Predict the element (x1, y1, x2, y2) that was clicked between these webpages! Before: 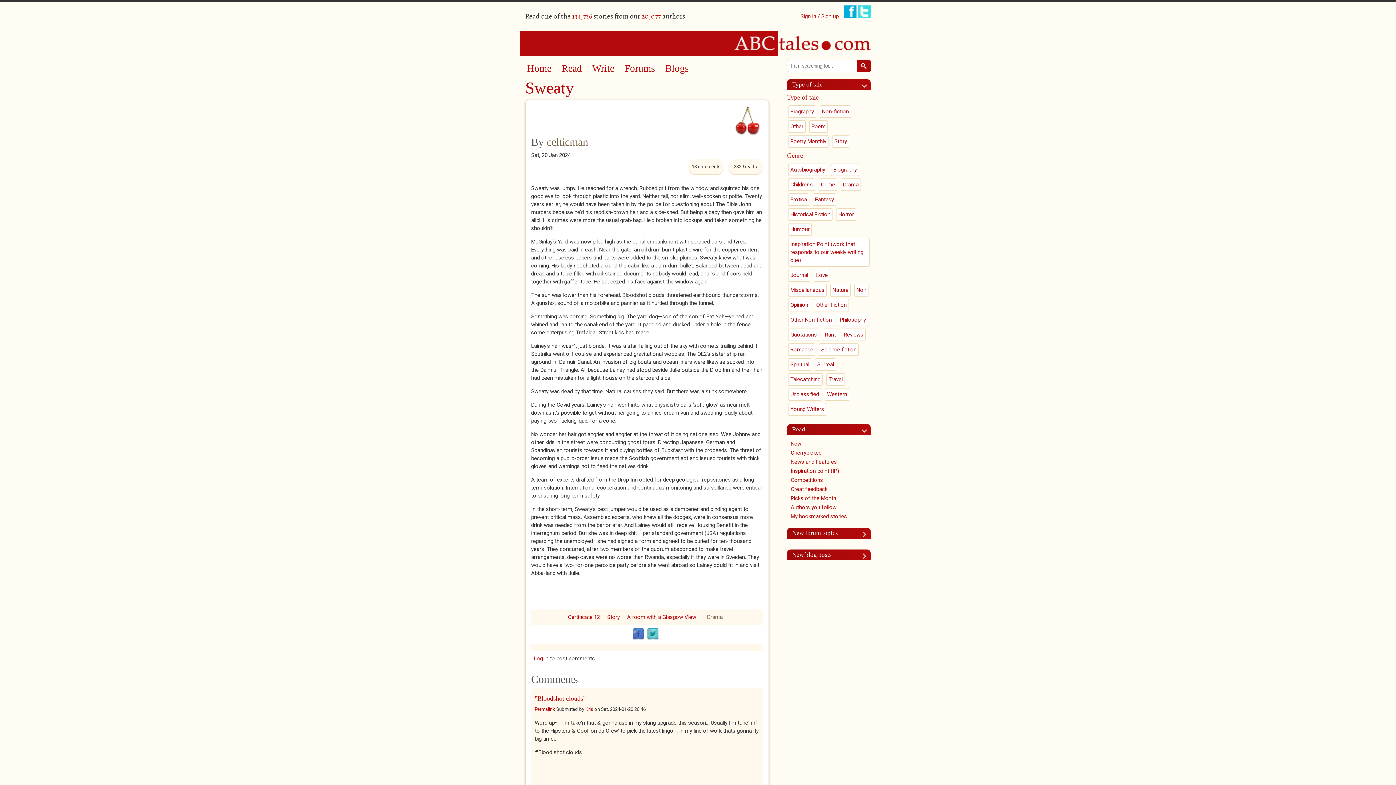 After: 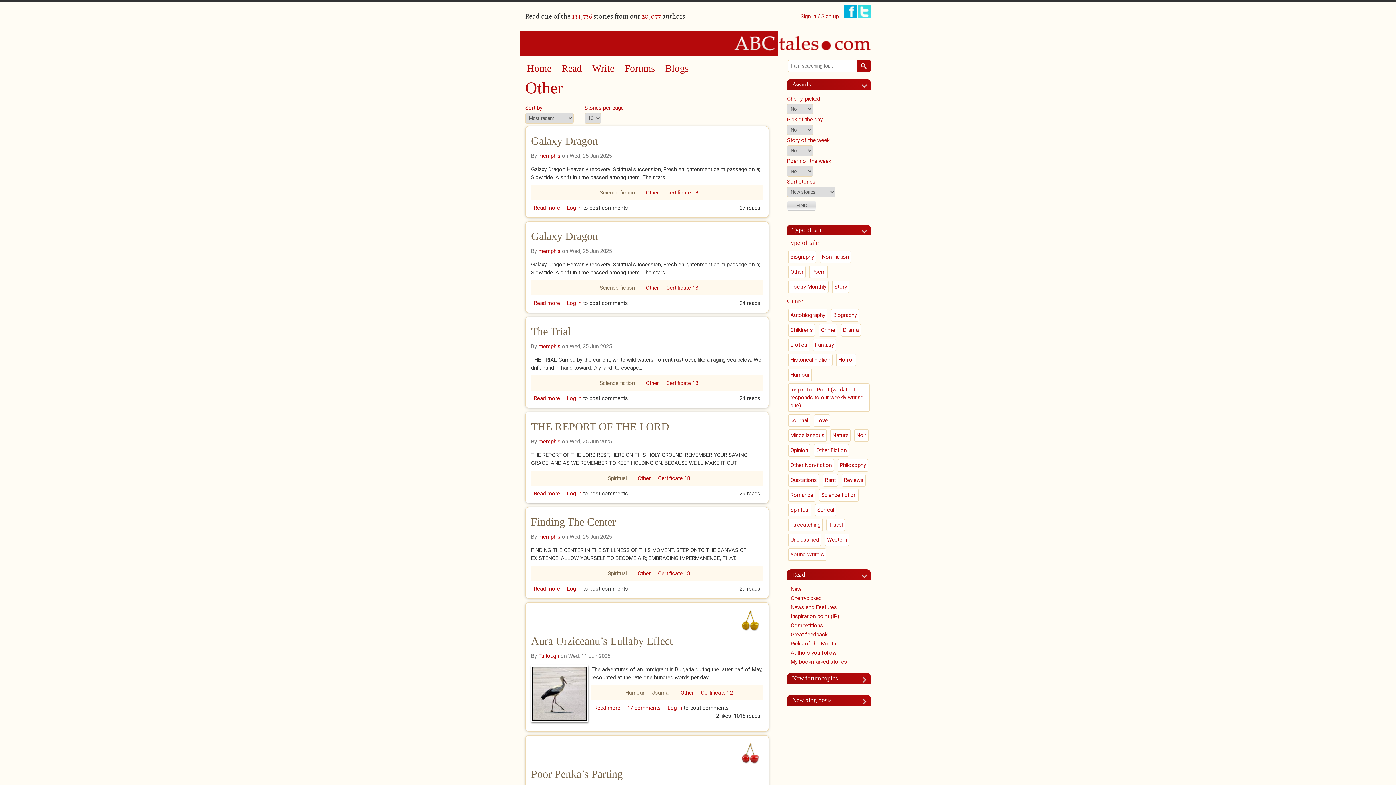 Action: label: Other bbox: (788, 120, 805, 133)